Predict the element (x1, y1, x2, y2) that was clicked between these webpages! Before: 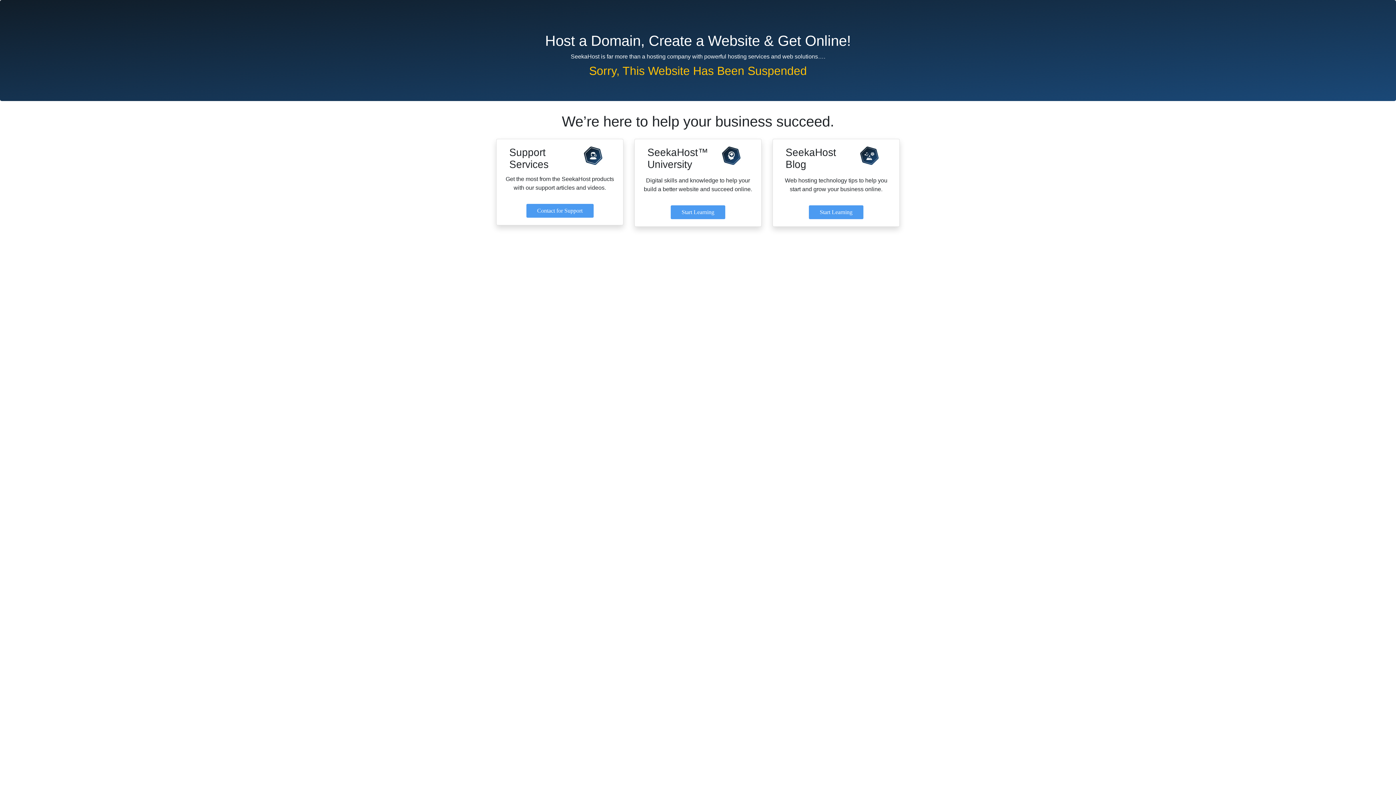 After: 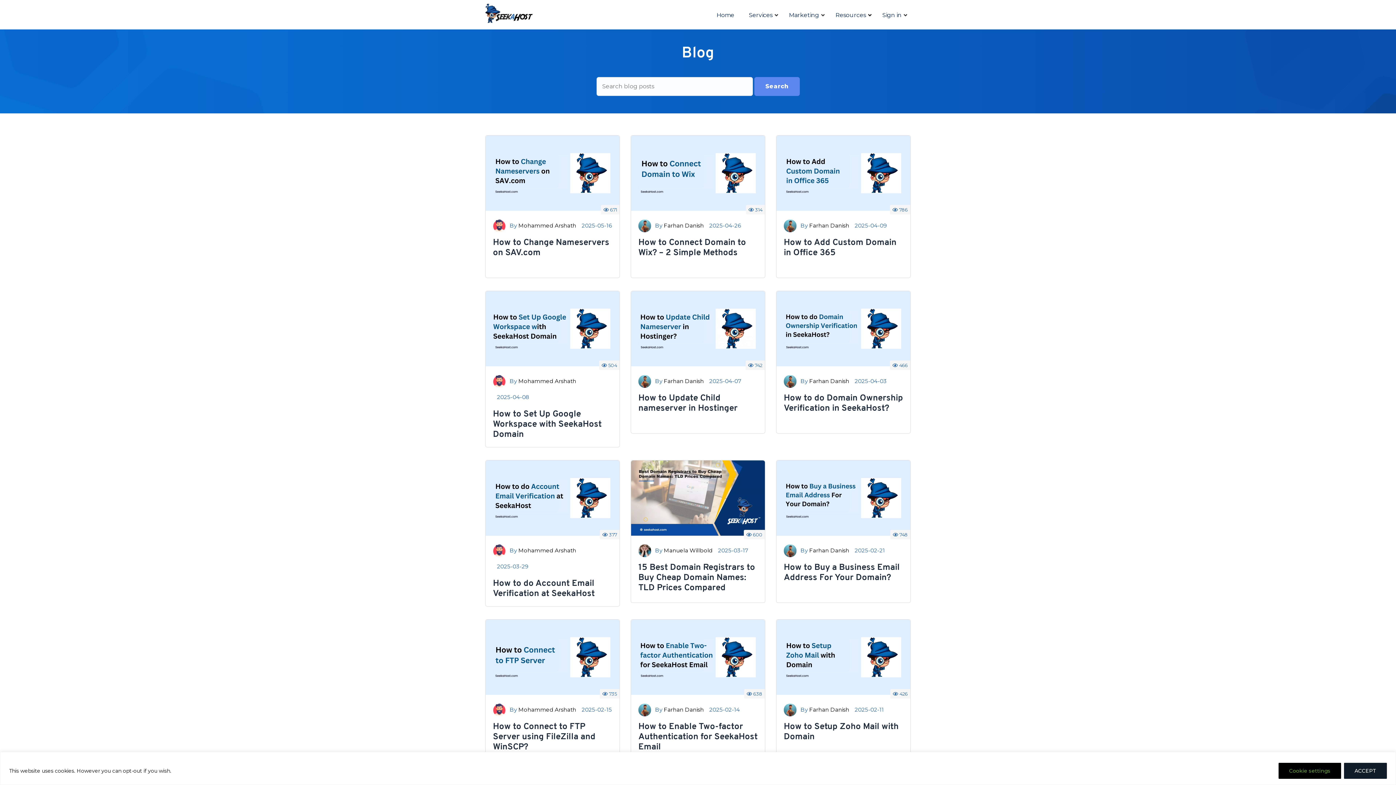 Action: bbox: (809, 205, 863, 219) label: Start Learning